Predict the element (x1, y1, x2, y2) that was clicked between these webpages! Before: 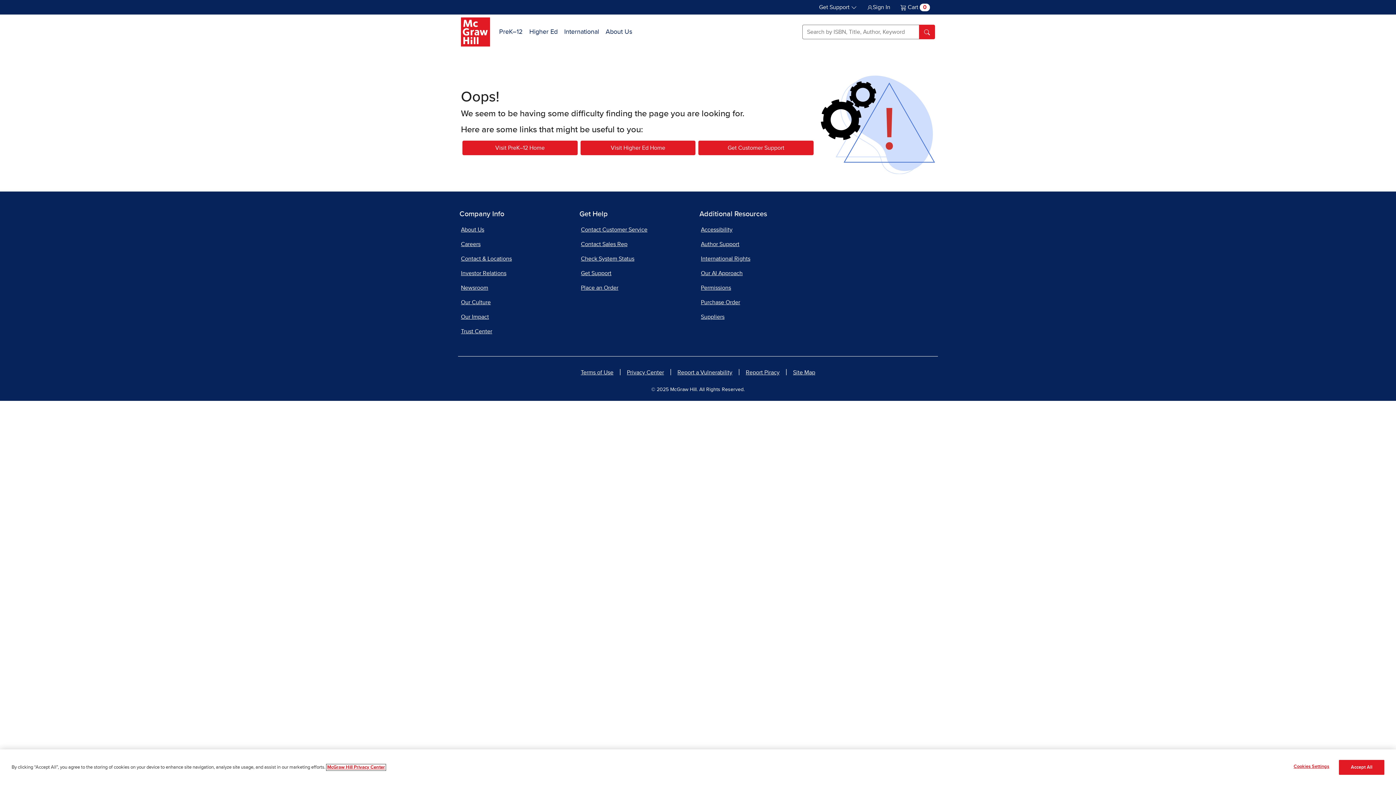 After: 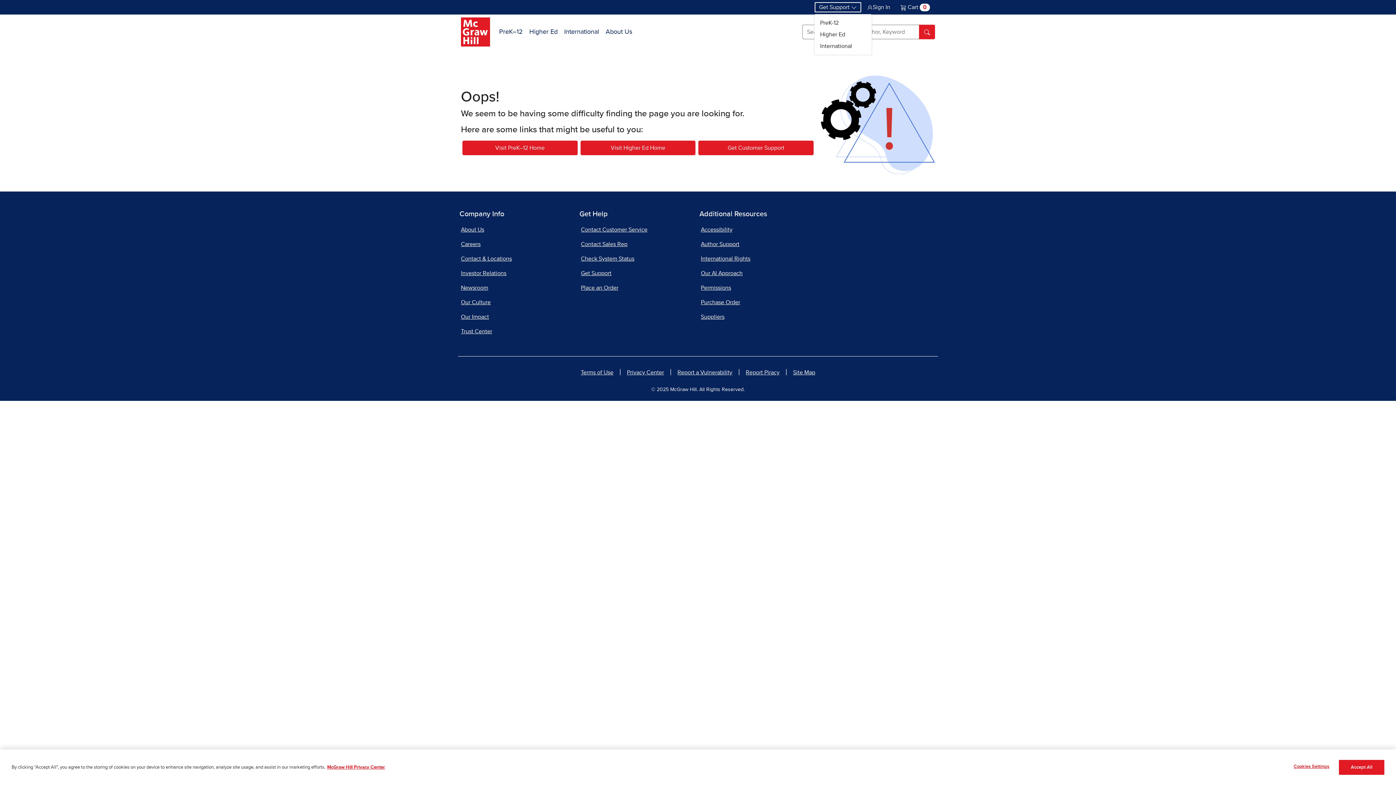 Action: bbox: (814, 1, 862, 13) label: Get Support 